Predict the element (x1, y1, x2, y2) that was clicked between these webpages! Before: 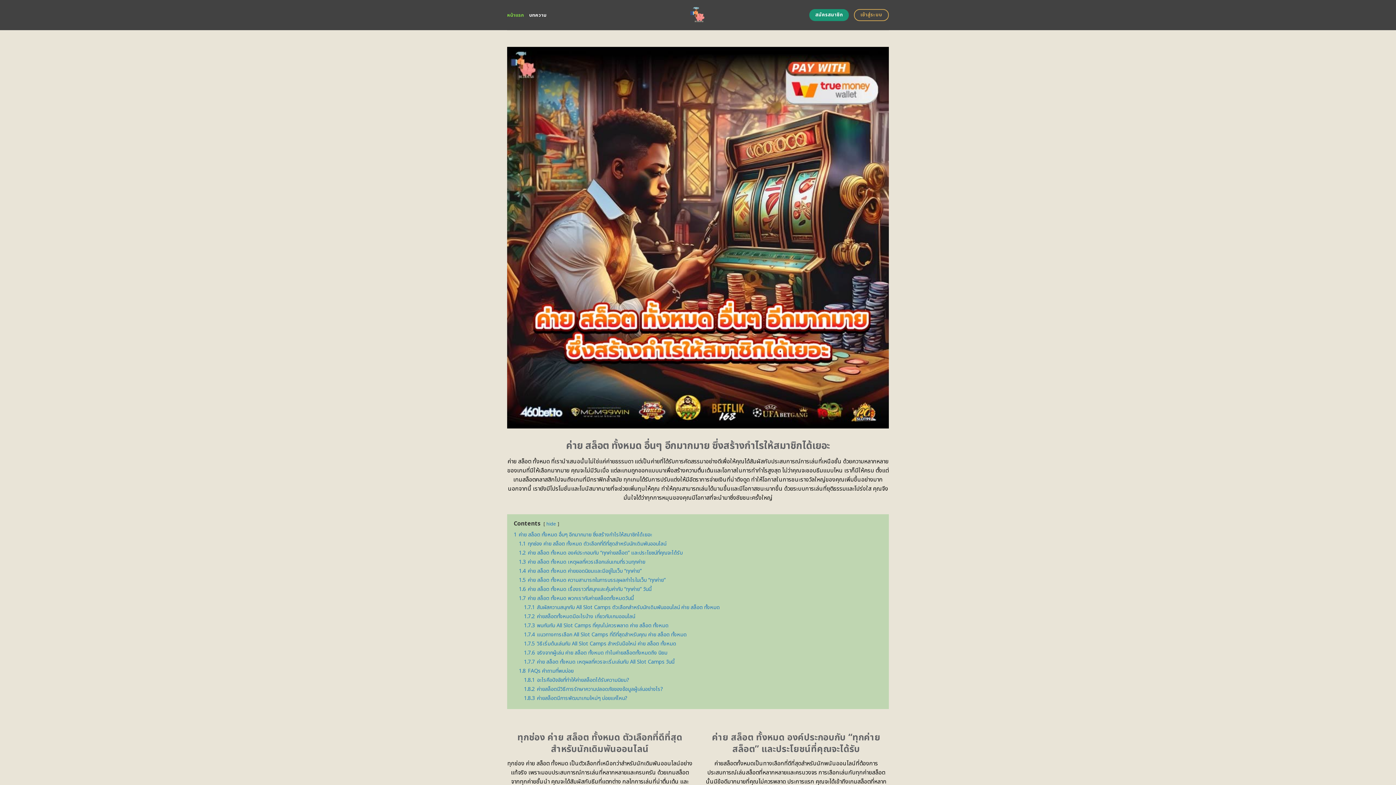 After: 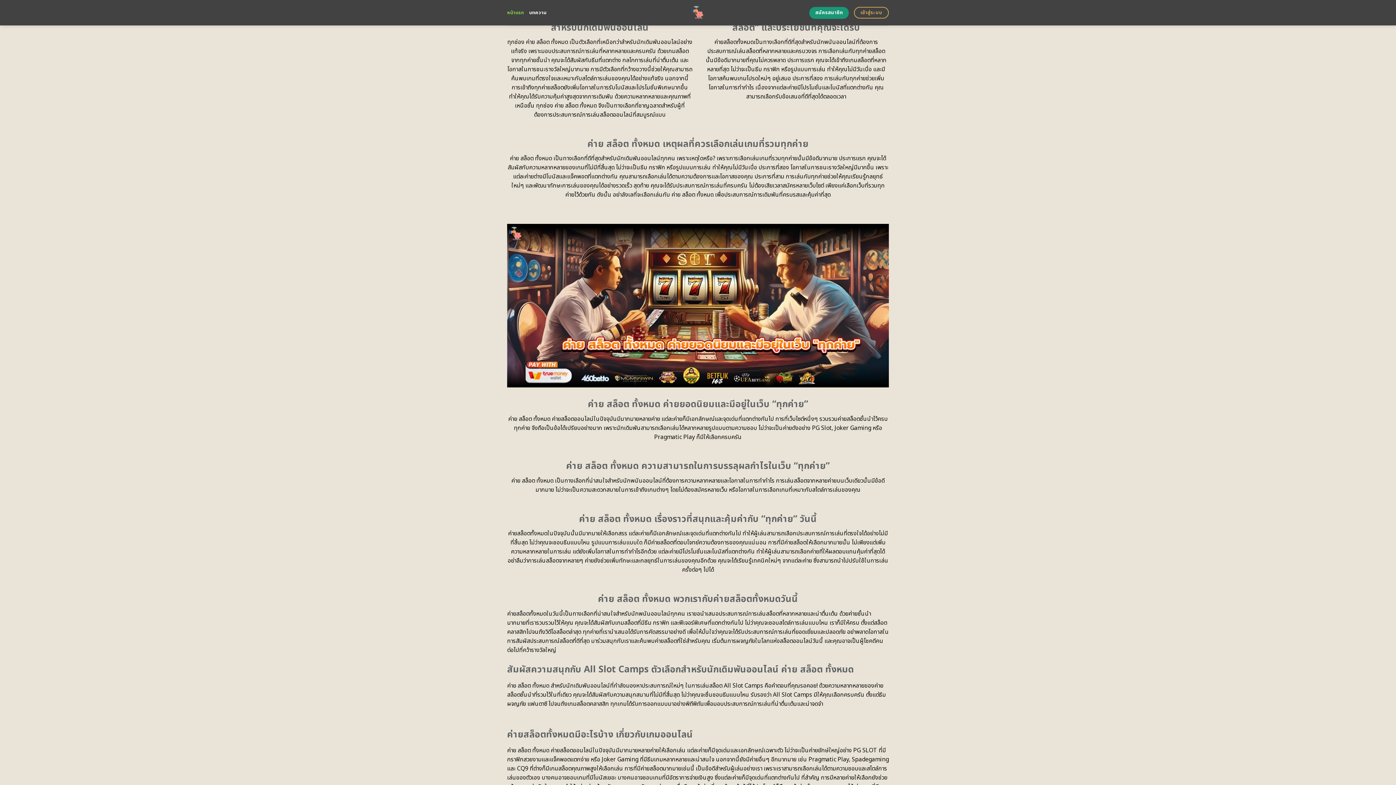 Action: label: 1.1 ทุกช่อง ค่าย สล็อต ทั้งหมด ตัวเลือกที่ดีที่สุดสำหรับนักเดิมพันออนไลน์ bbox: (518, 540, 666, 547)